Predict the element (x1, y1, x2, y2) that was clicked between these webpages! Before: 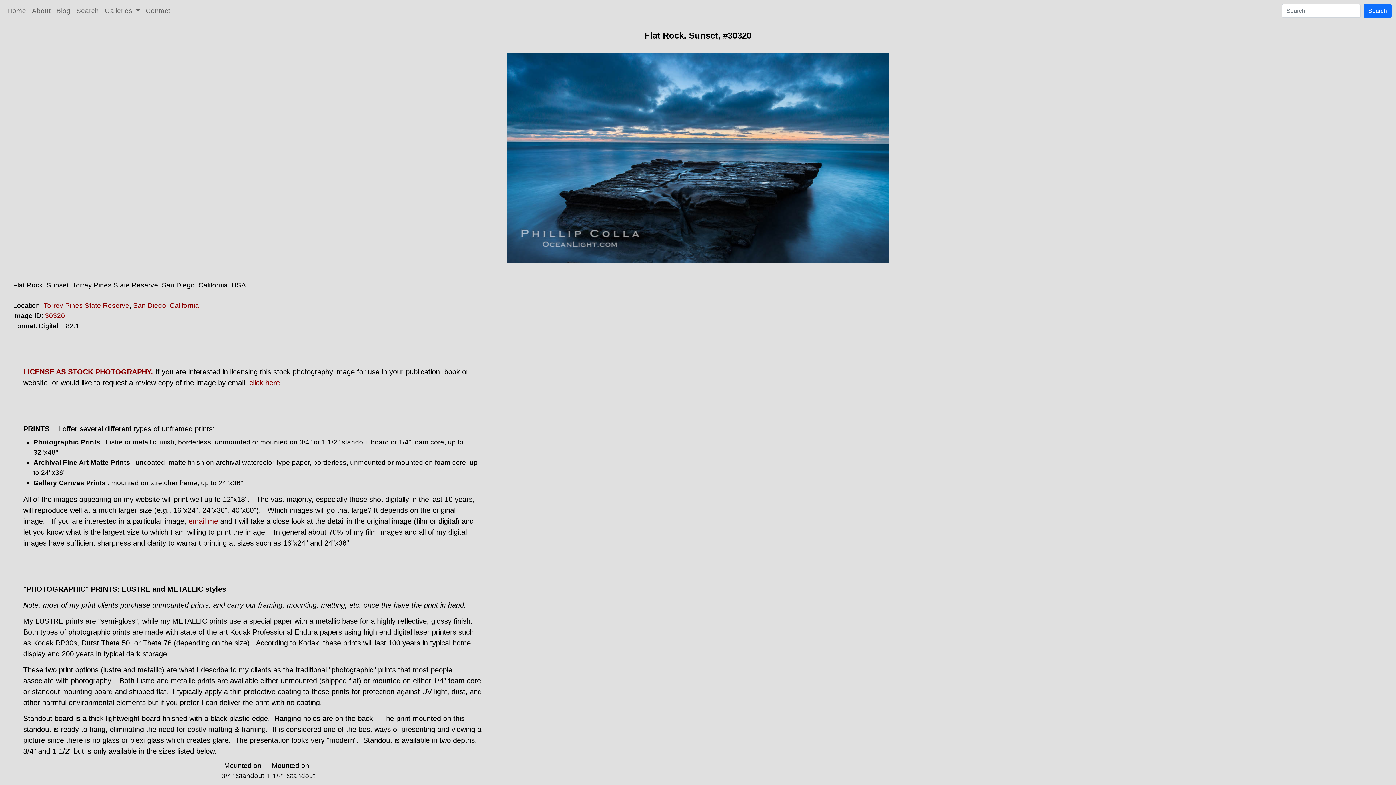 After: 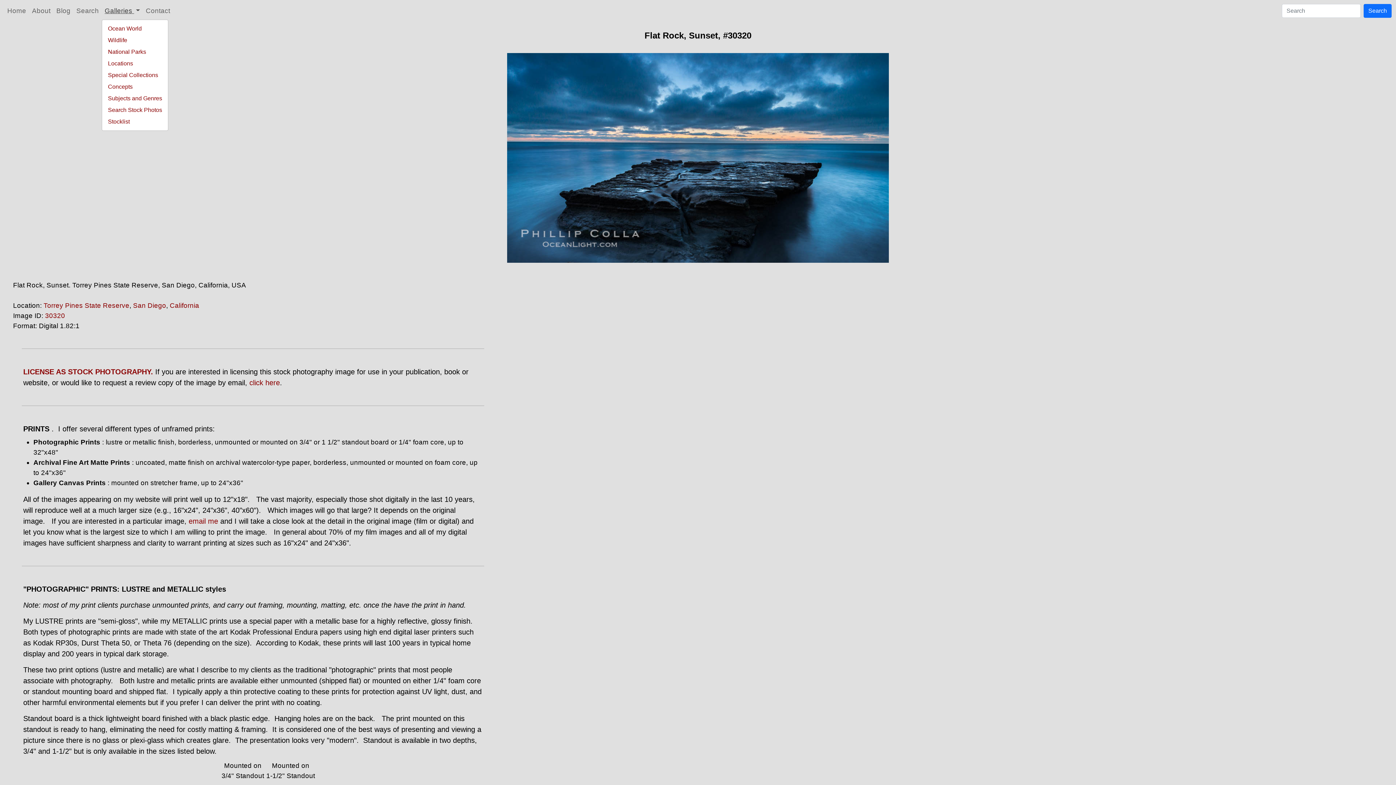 Action: bbox: (101, 2, 142, 18) label: Galleries 